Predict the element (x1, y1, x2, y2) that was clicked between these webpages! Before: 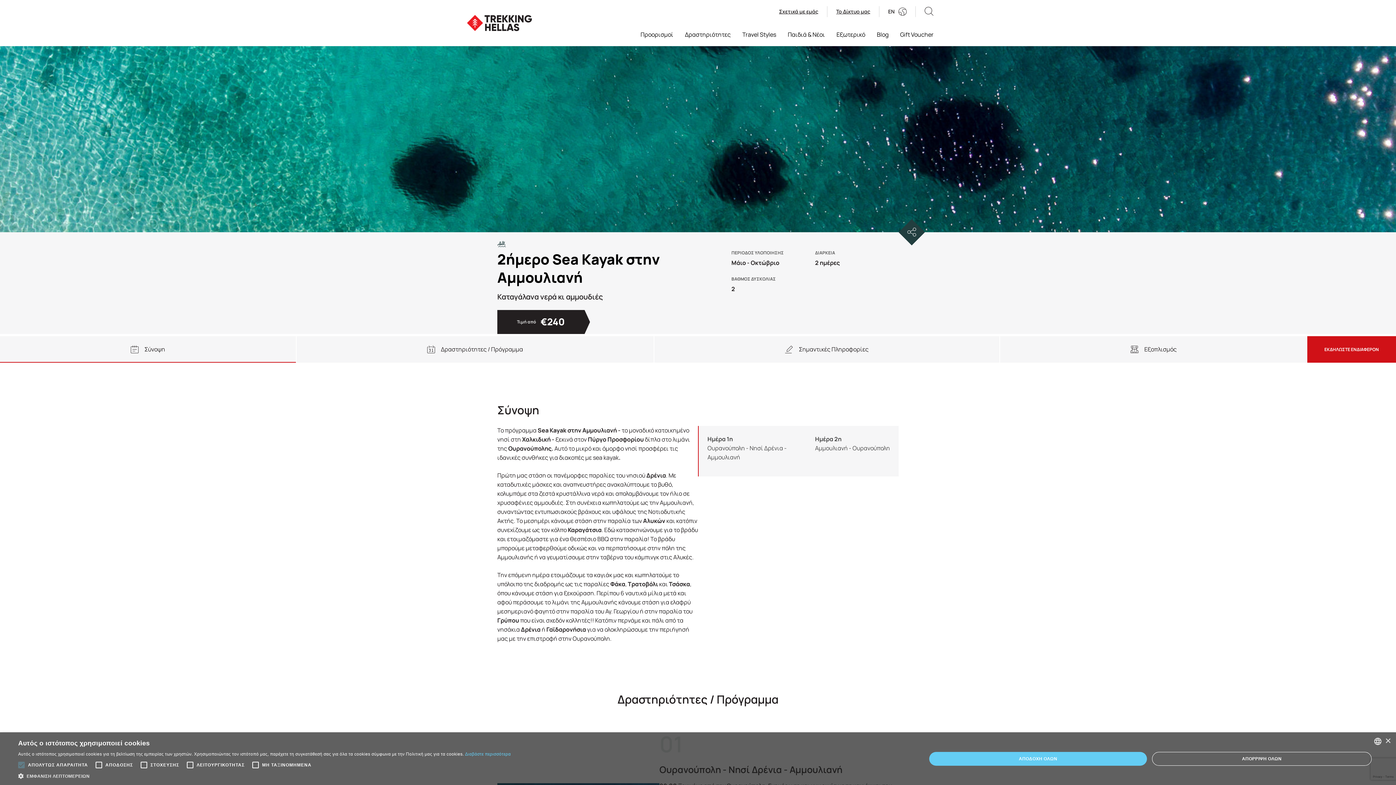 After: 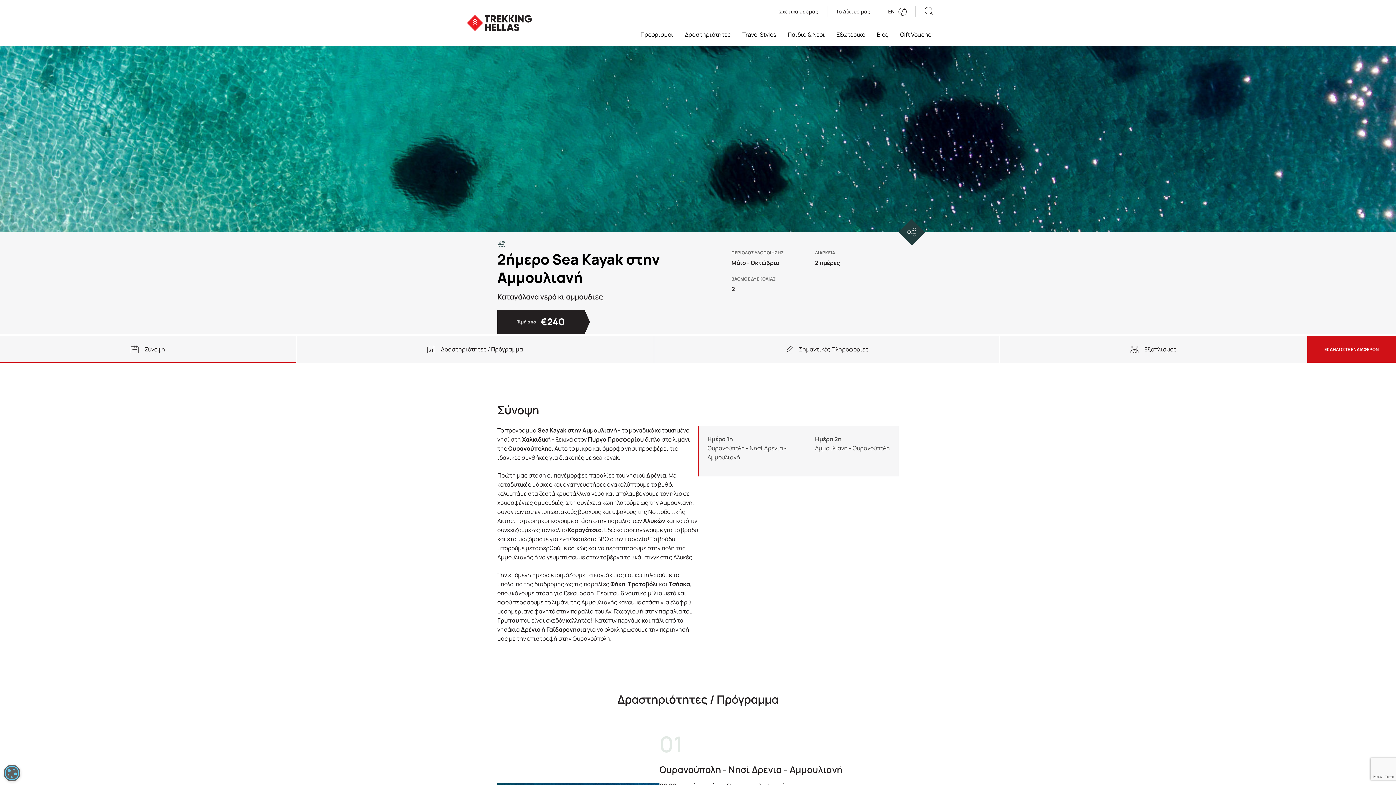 Action: bbox: (1385, 738, 1390, 744) label: Close